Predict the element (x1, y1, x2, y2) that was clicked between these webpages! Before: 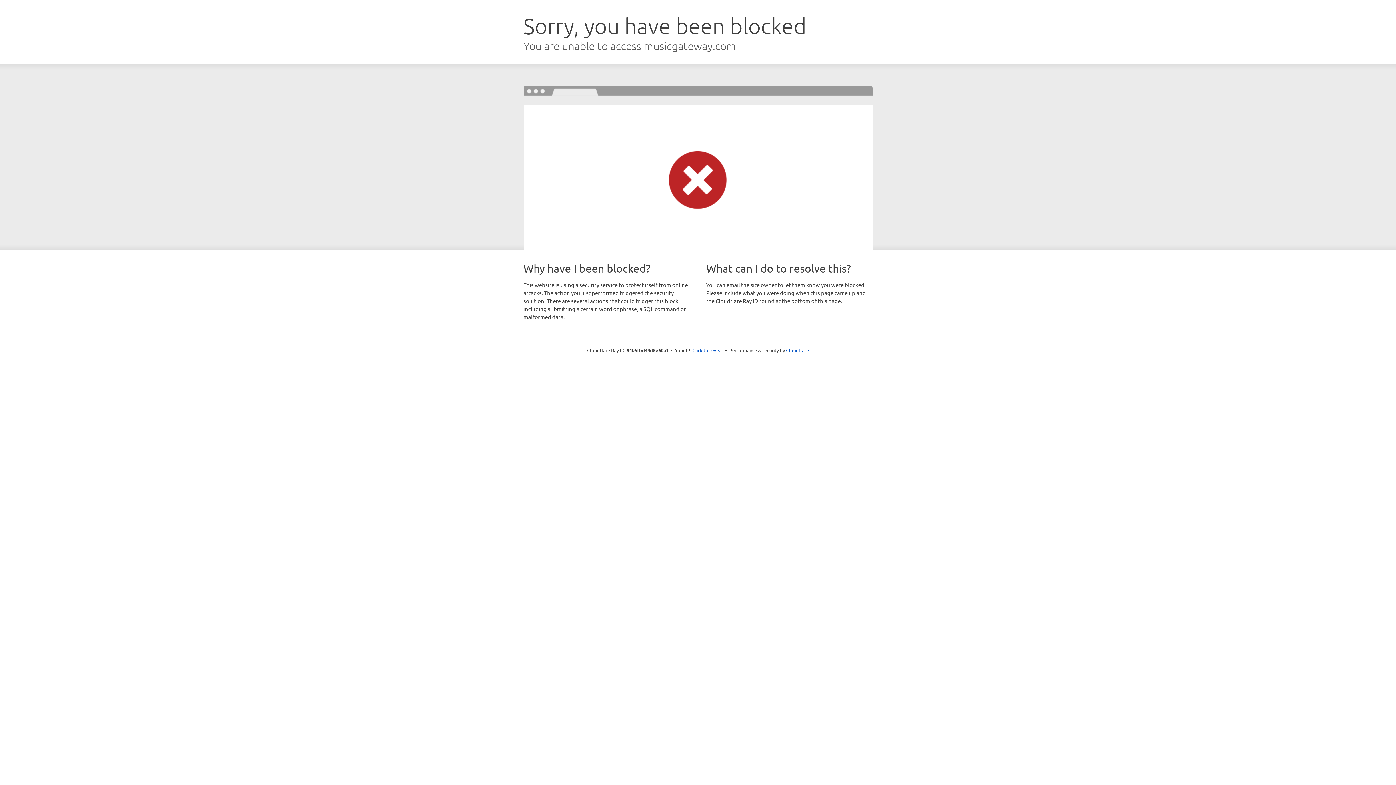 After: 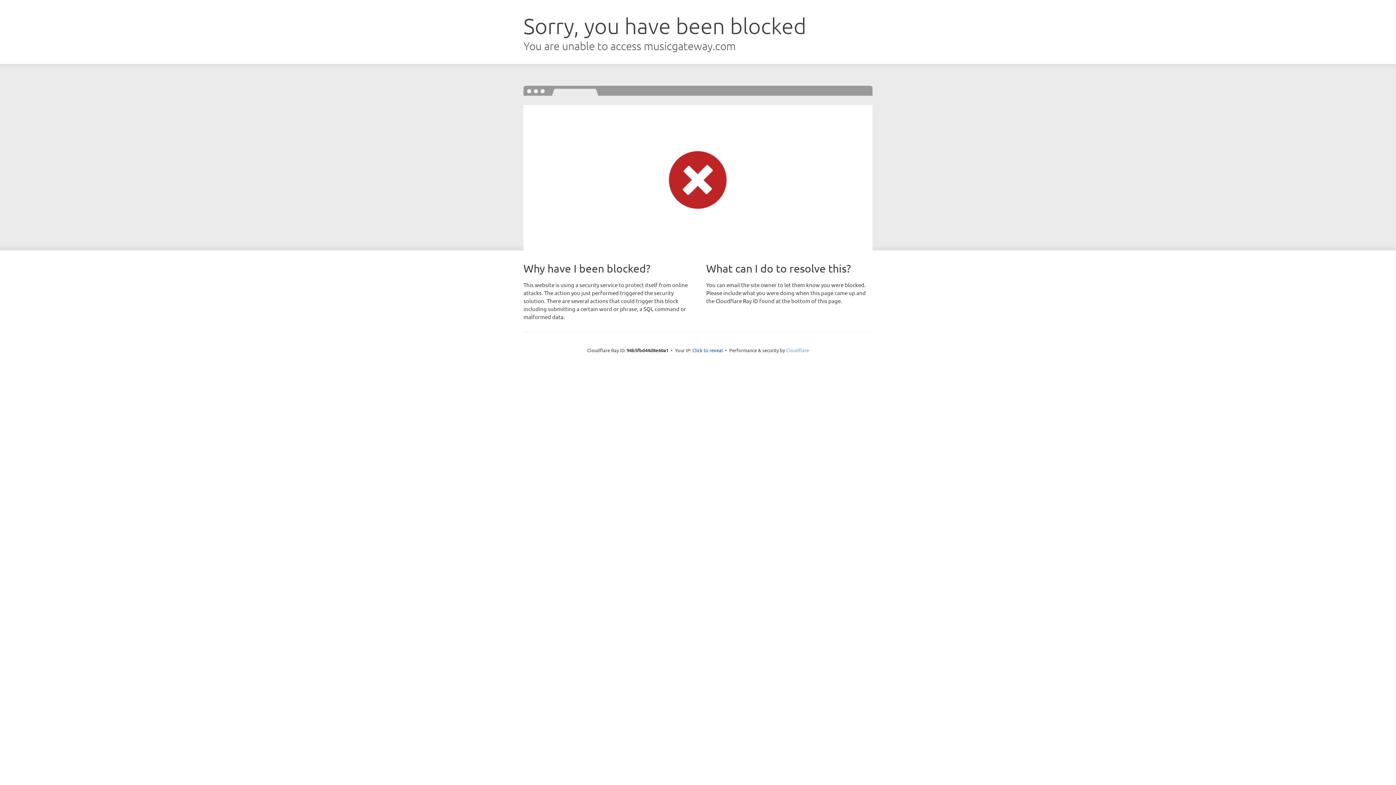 Action: bbox: (786, 347, 809, 353) label: Cloudflare